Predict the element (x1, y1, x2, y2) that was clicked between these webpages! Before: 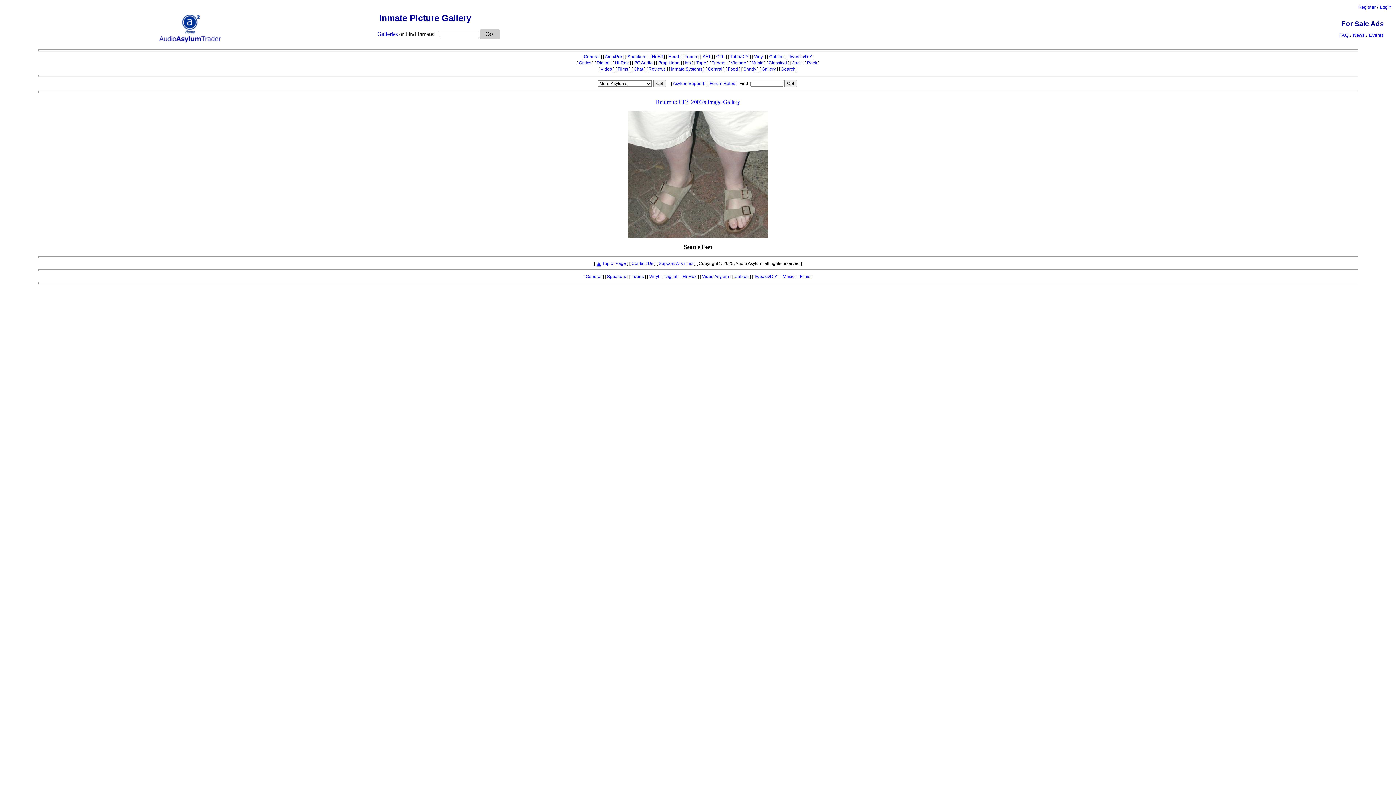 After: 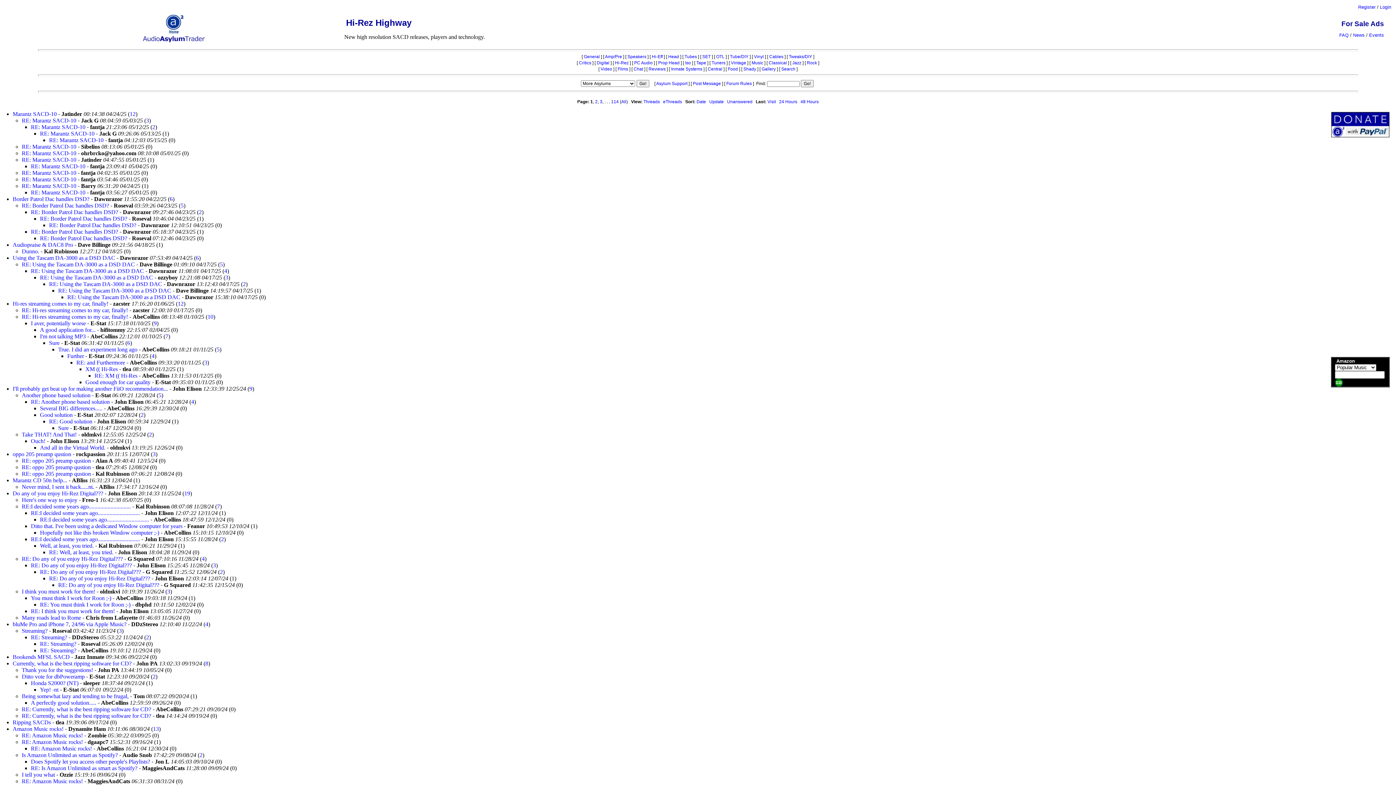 Action: bbox: (682, 274, 696, 279) label: Hi-Rez